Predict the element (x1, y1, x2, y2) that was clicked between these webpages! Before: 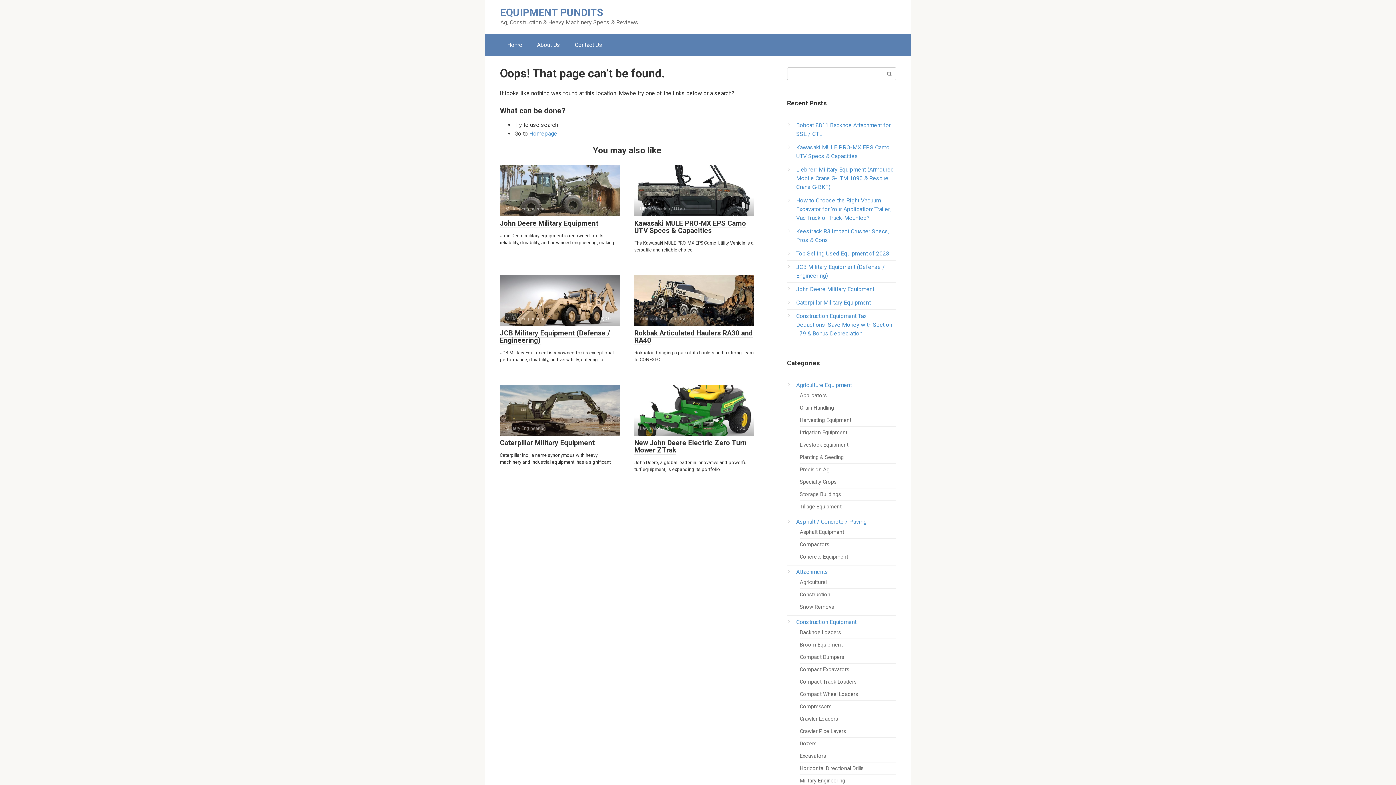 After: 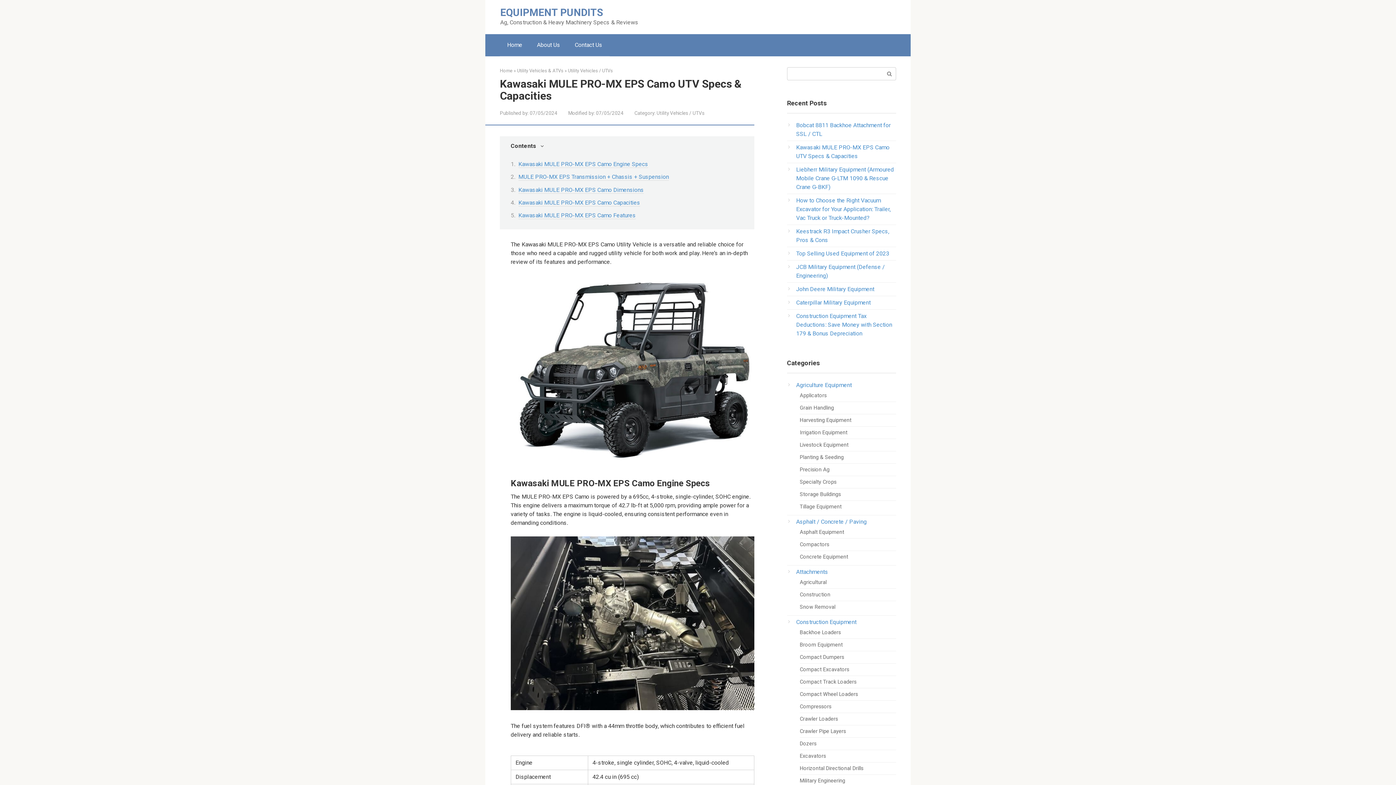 Action: bbox: (634, 165, 754, 216) label: Utility Vehicles / UTVs
 0